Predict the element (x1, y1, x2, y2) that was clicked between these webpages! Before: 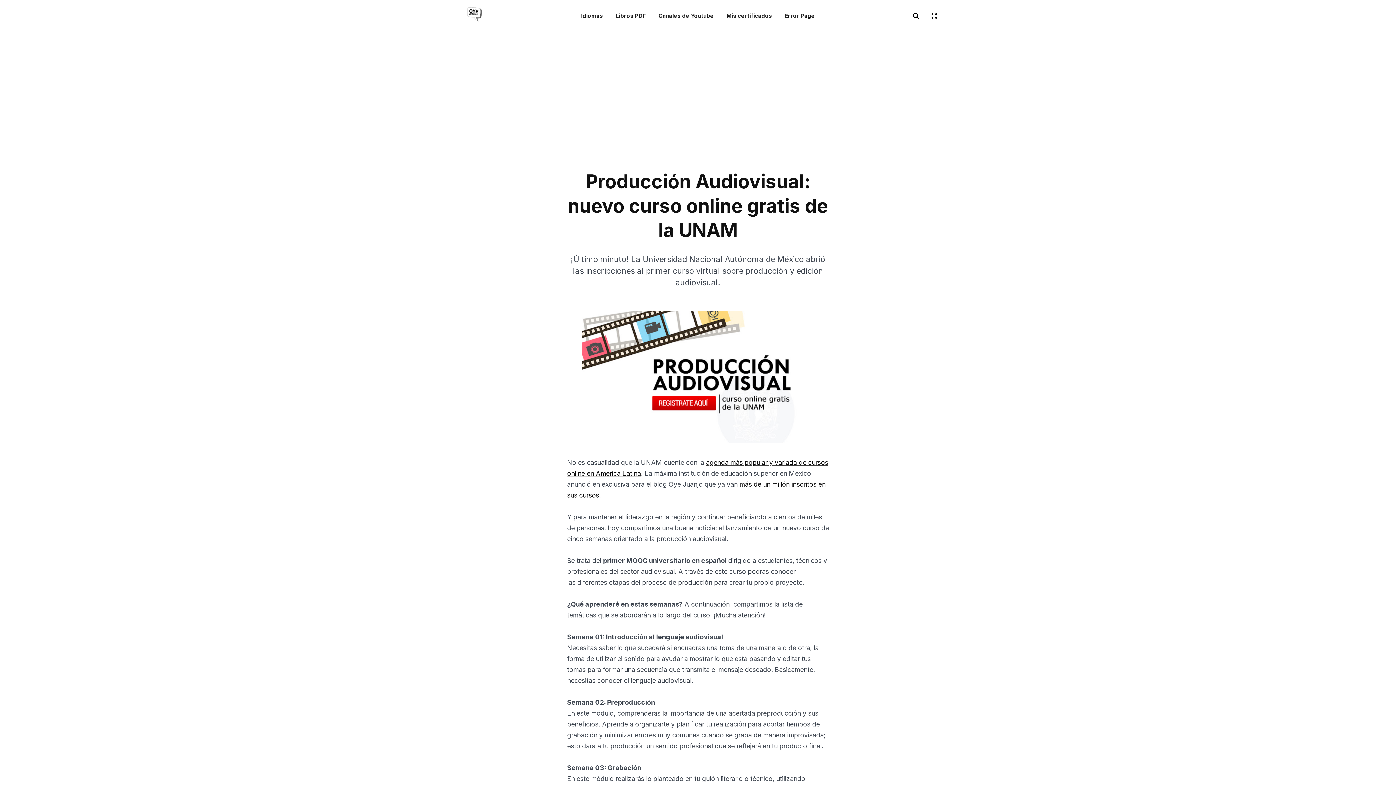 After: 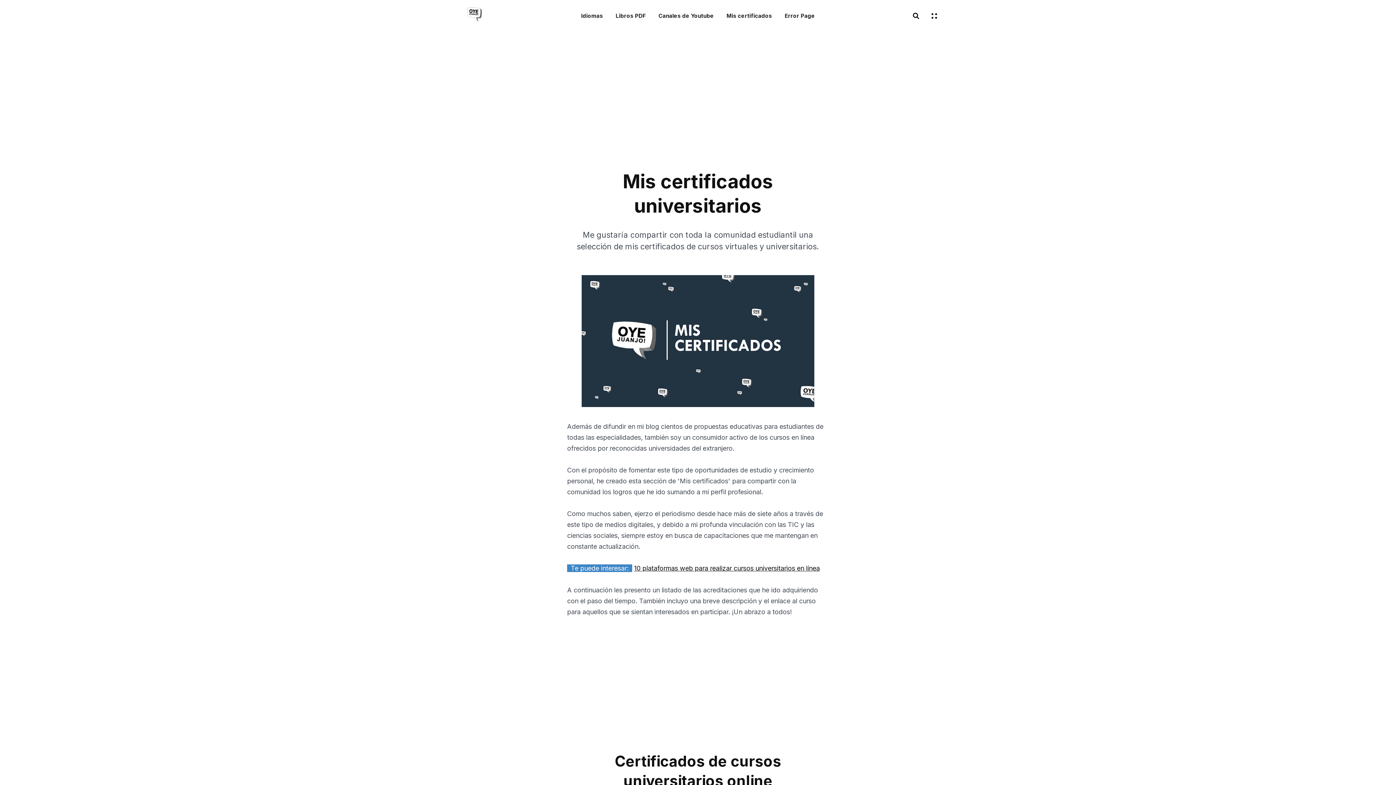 Action: label: Mis certificados bbox: (726, 9, 772, 22)